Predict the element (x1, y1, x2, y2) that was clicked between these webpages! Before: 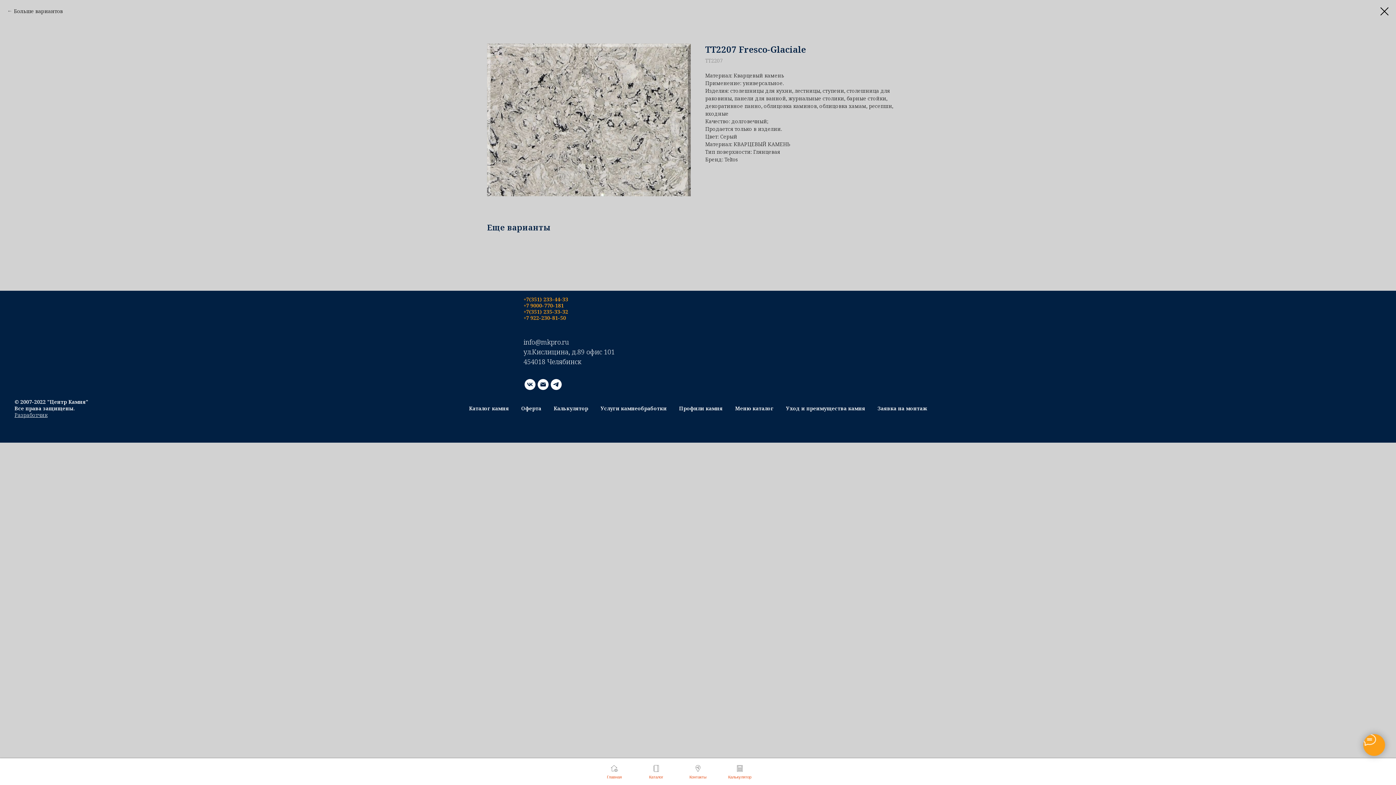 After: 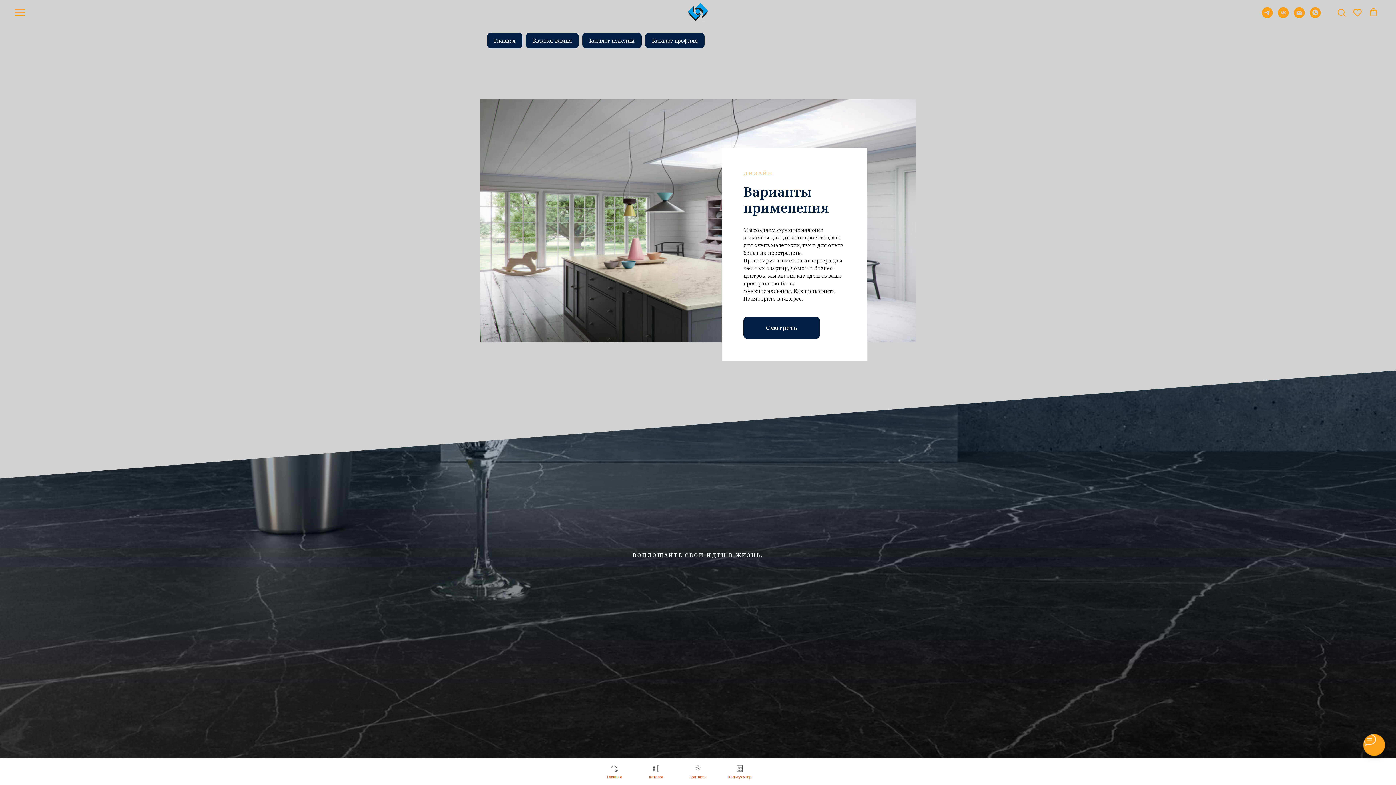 Action: bbox: (735, 405, 773, 412) label: Меню каталог